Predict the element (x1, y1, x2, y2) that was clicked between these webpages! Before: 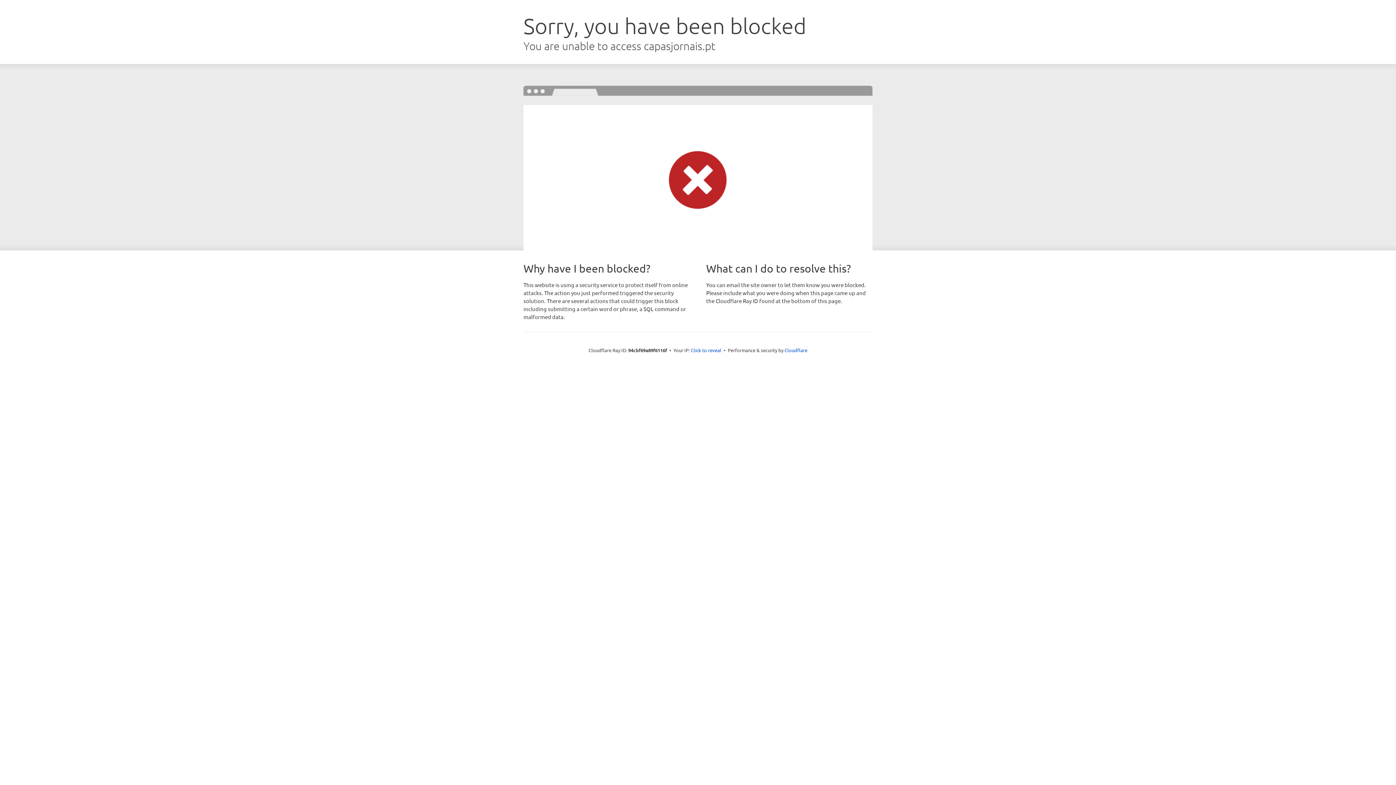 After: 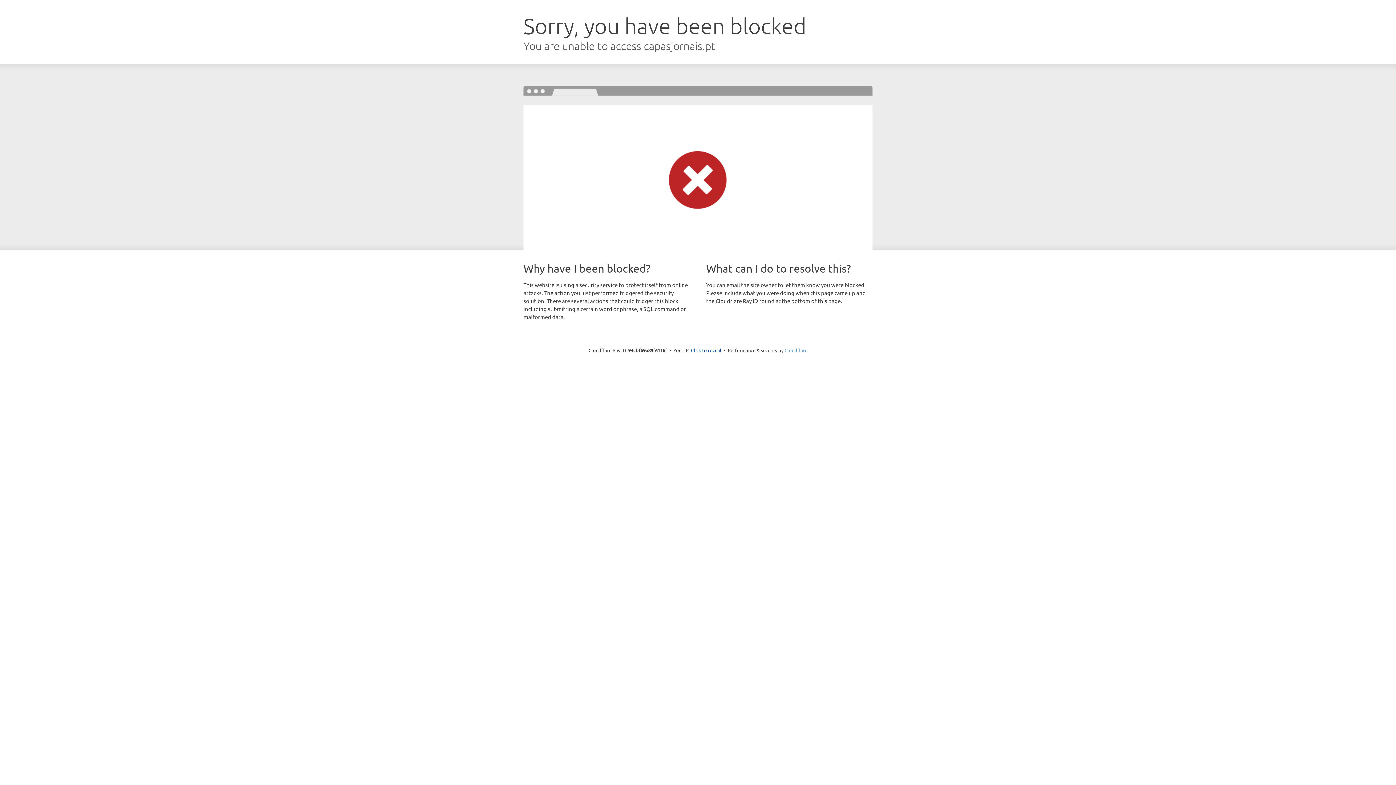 Action: bbox: (784, 347, 807, 353) label: Cloudflare